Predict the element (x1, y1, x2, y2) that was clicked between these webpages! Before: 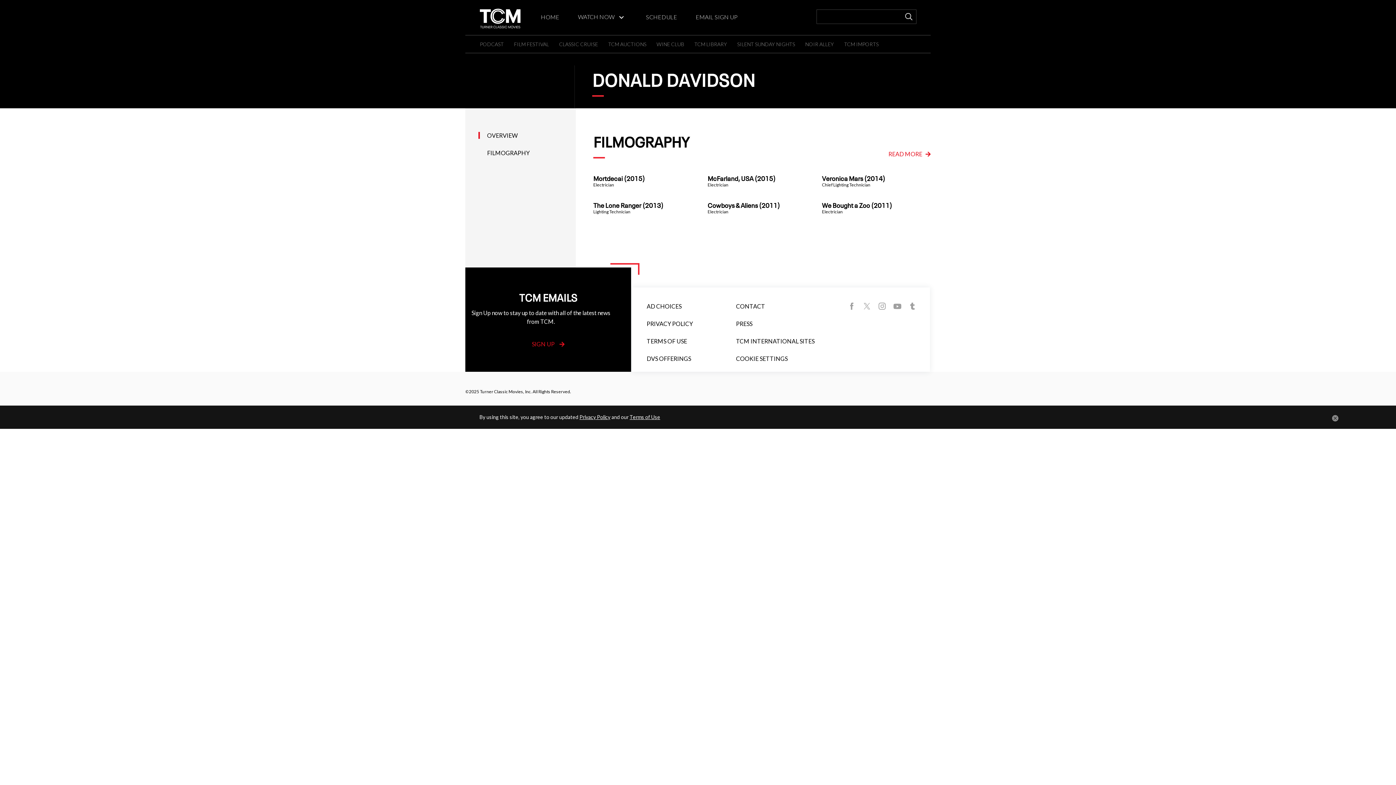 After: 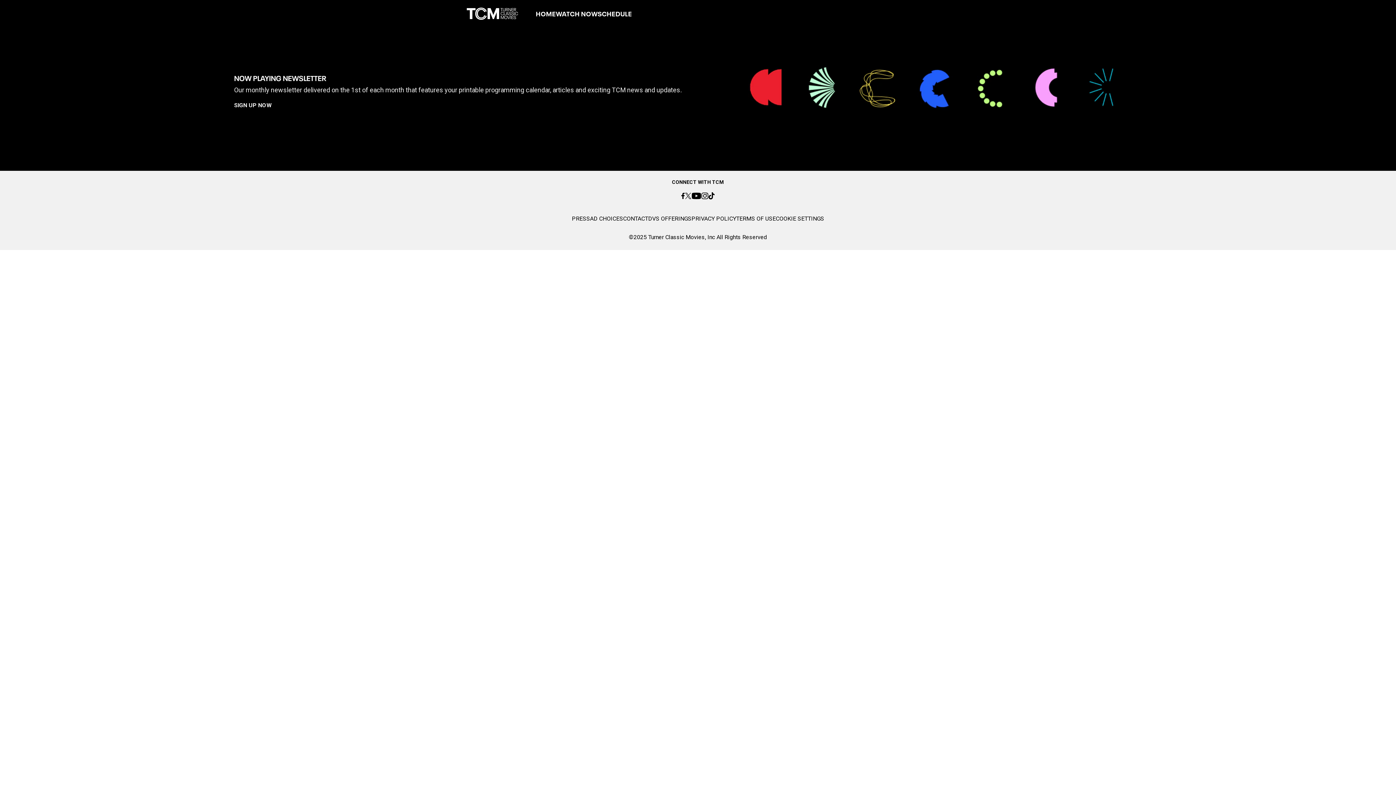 Action: label: DVS OFFERINGS bbox: (646, 355, 691, 368)